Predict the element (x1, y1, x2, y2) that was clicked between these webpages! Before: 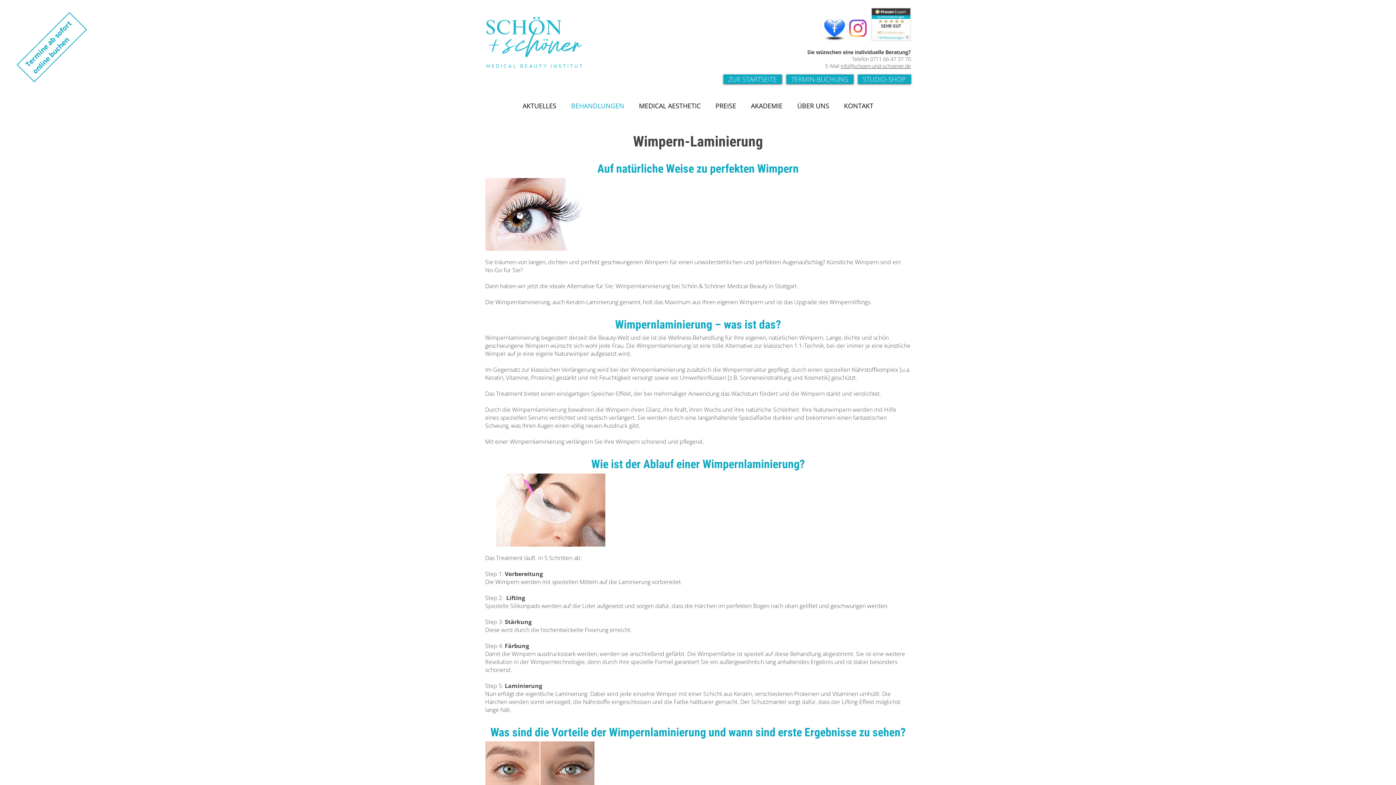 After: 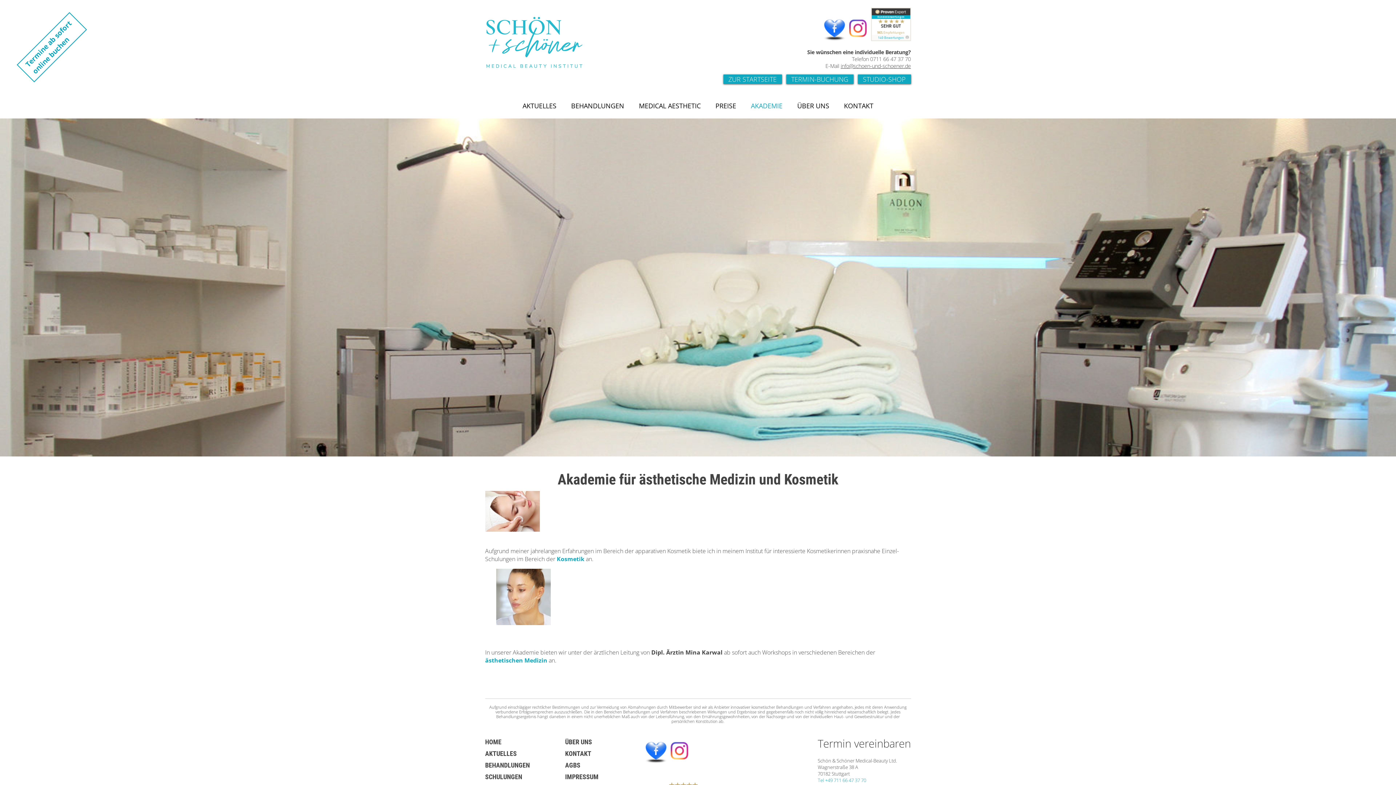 Action: label: AKADEMIE bbox: (751, 101, 782, 110)